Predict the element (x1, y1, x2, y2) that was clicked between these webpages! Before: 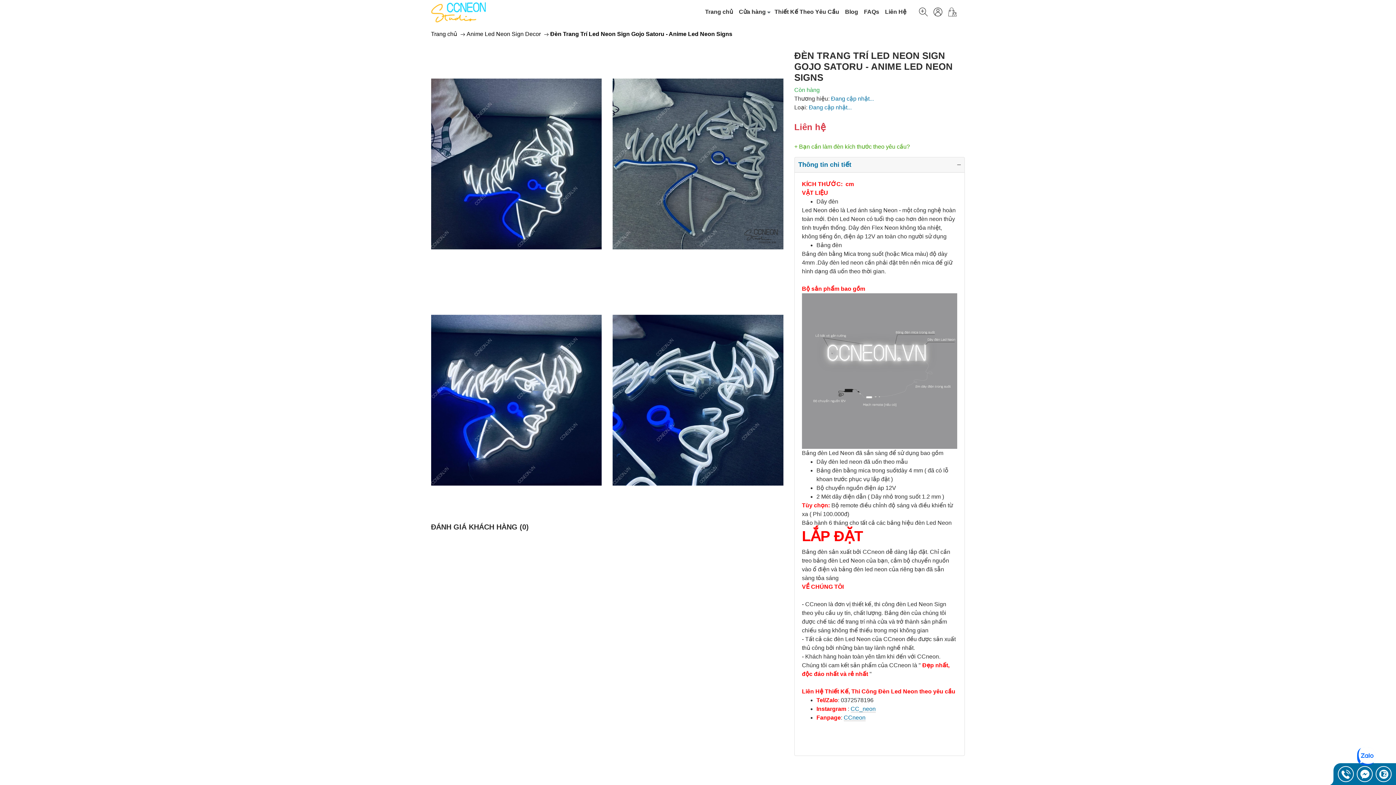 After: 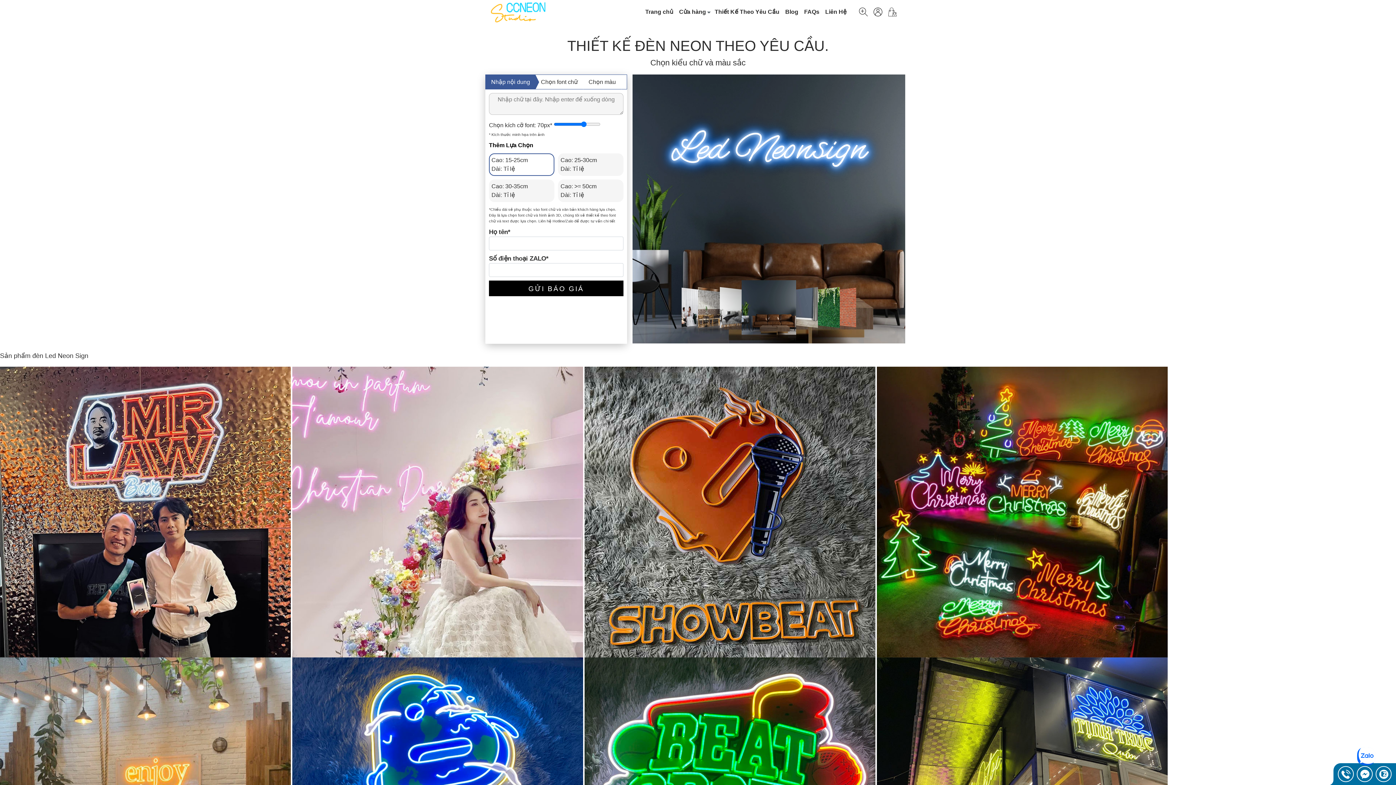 Action: bbox: (774, 0, 845, 24) label: Thiết Kế Theo Yêu Cầu